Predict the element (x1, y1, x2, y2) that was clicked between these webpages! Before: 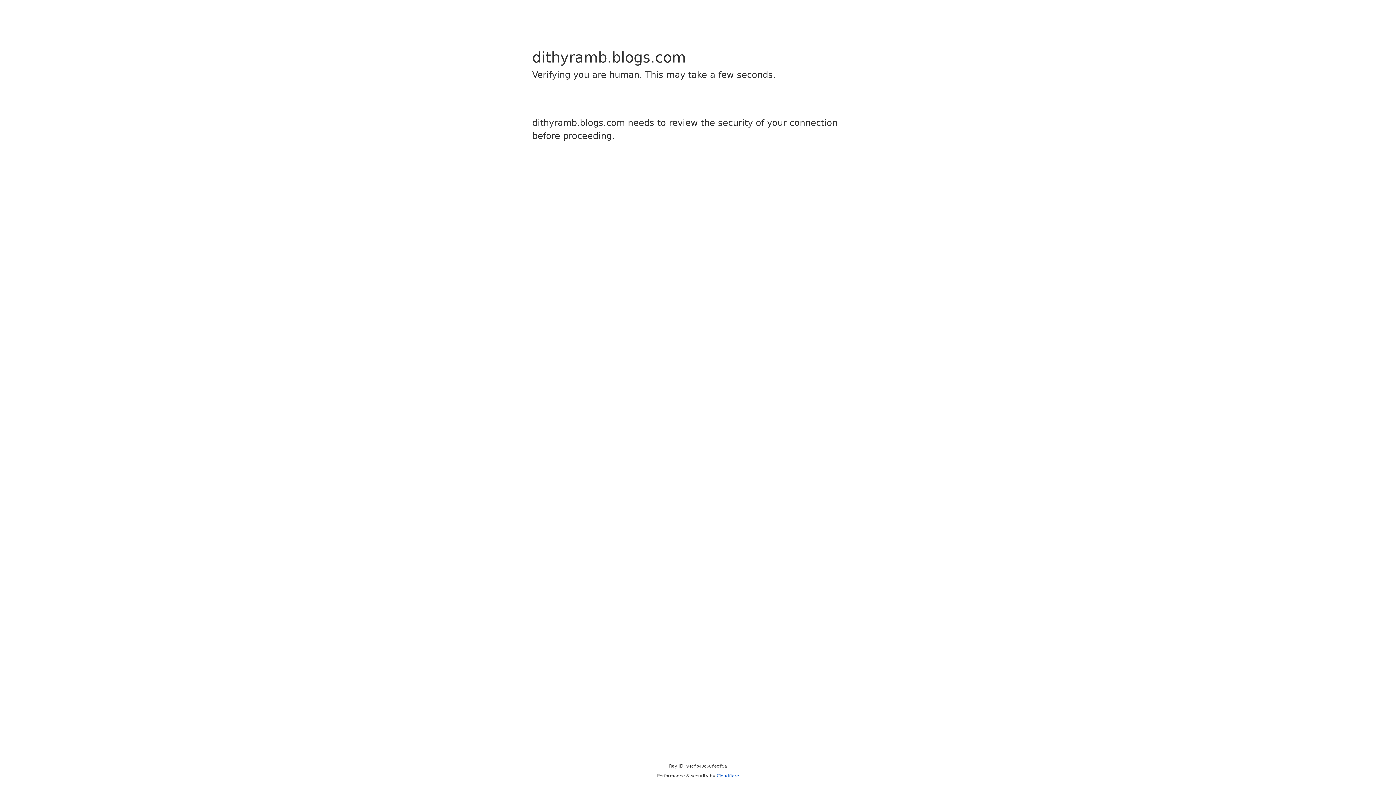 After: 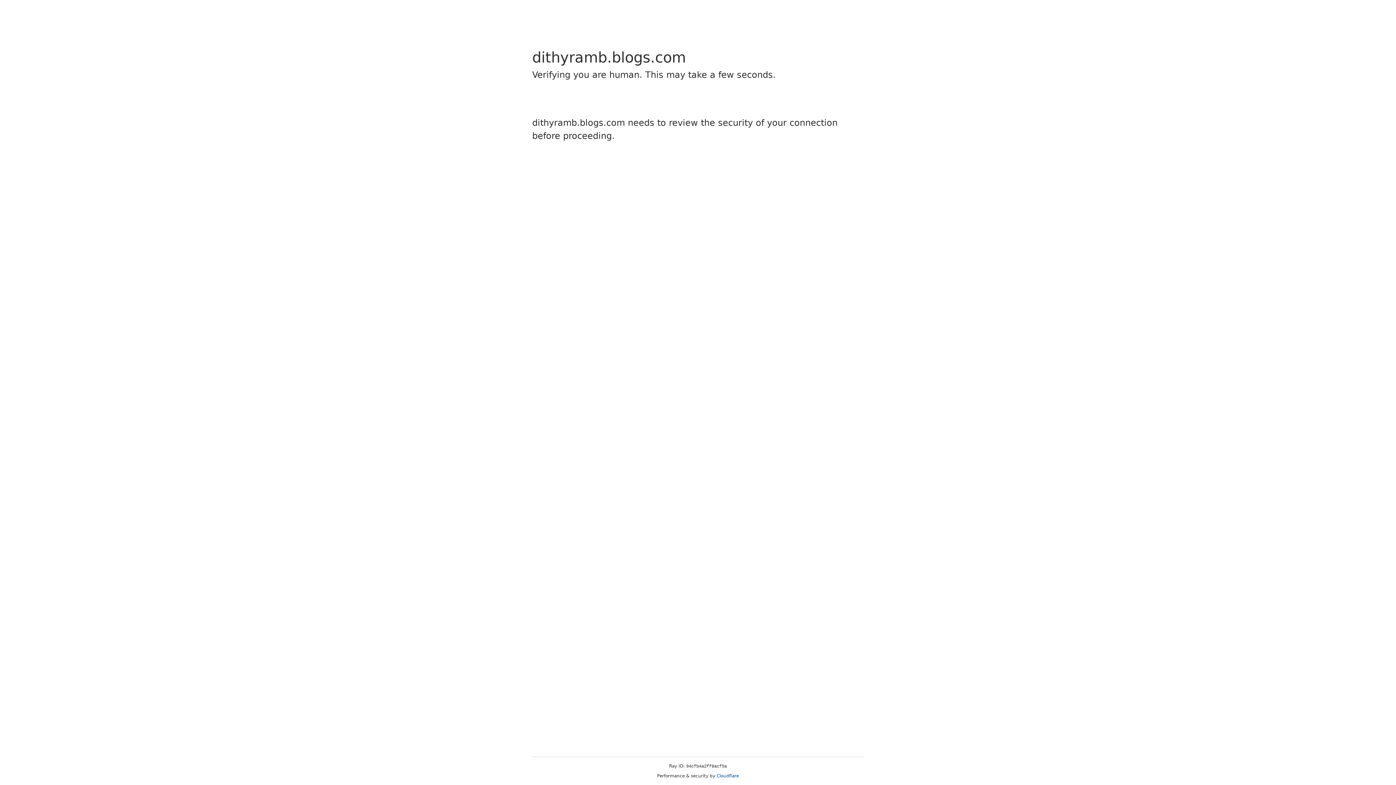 Action: bbox: (716, 773, 739, 778) label: Cloudflare